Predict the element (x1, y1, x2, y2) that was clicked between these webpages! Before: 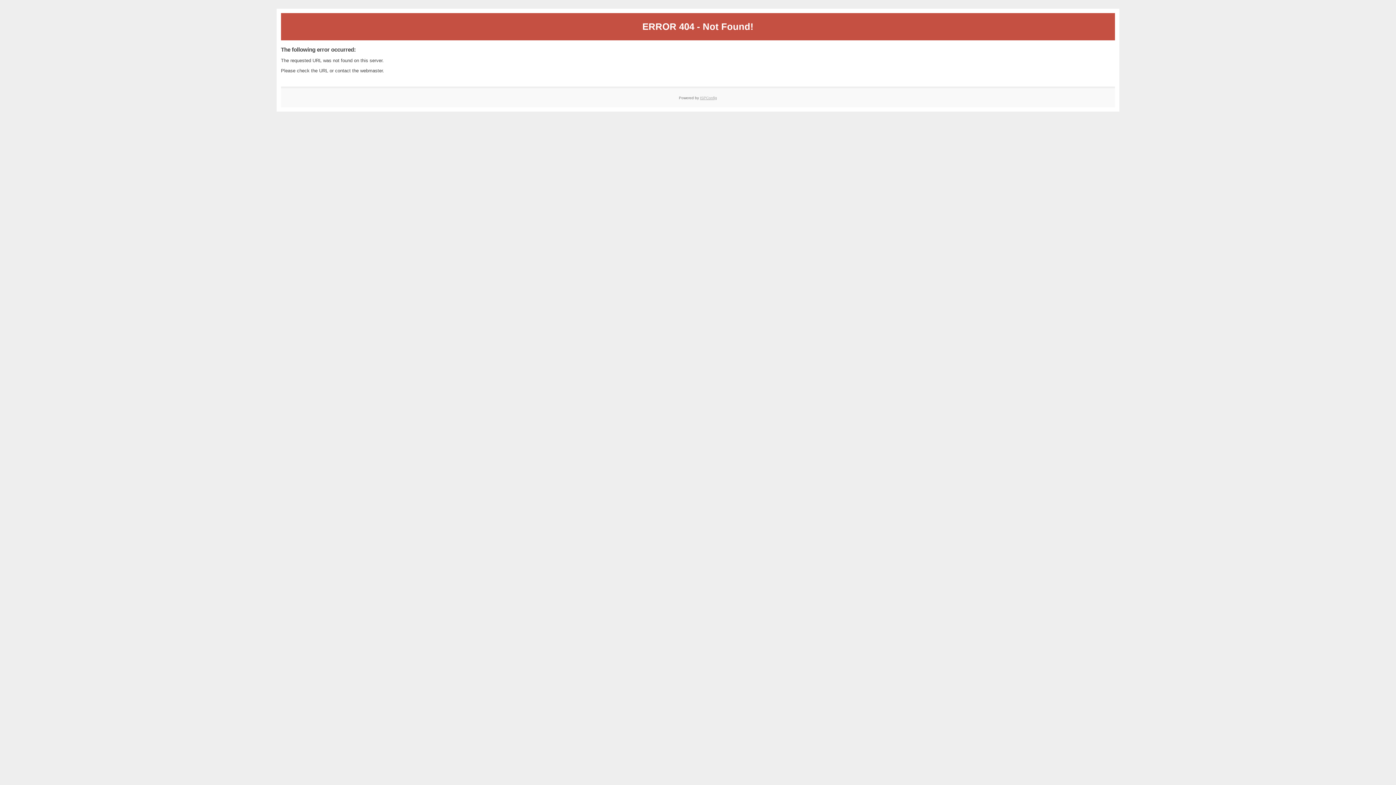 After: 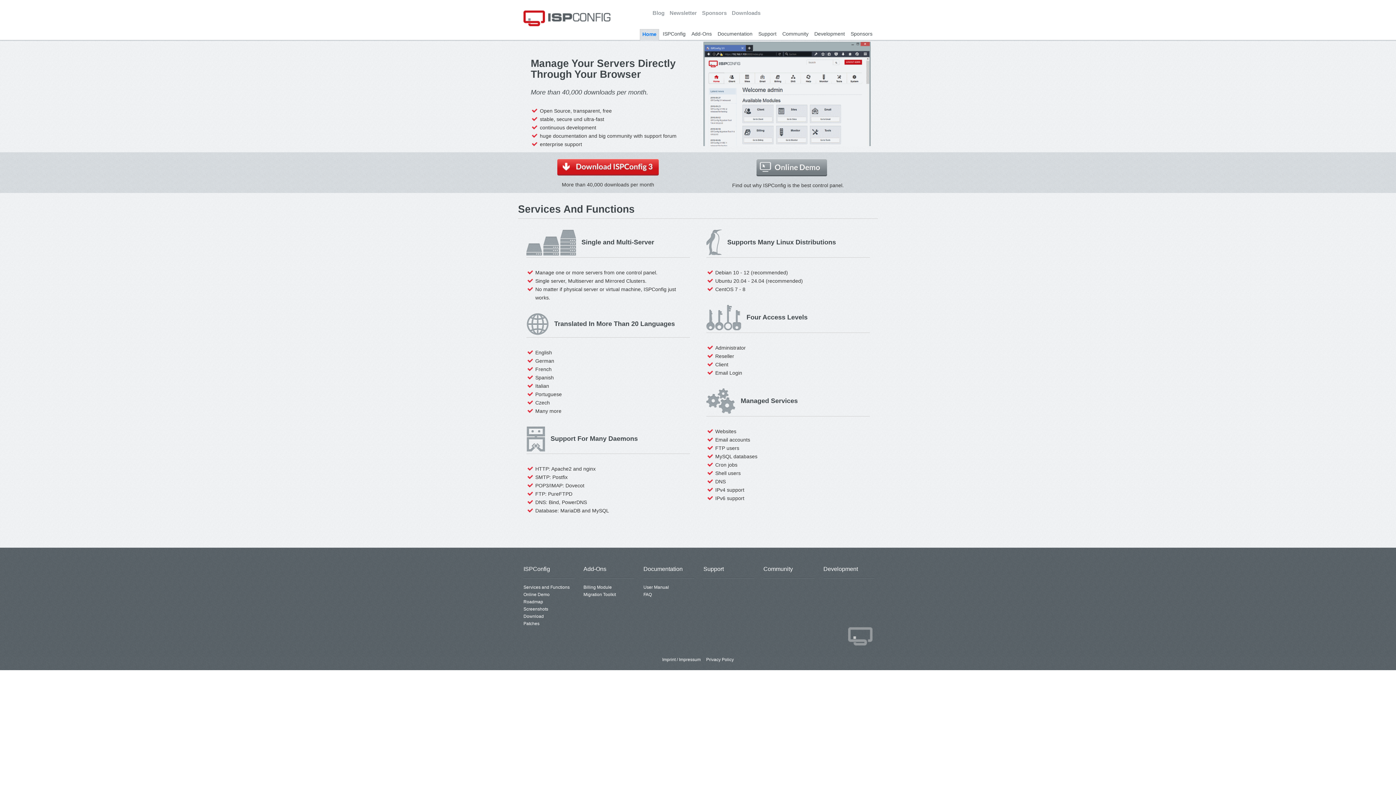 Action: label: ISPConfig bbox: (700, 95, 717, 99)